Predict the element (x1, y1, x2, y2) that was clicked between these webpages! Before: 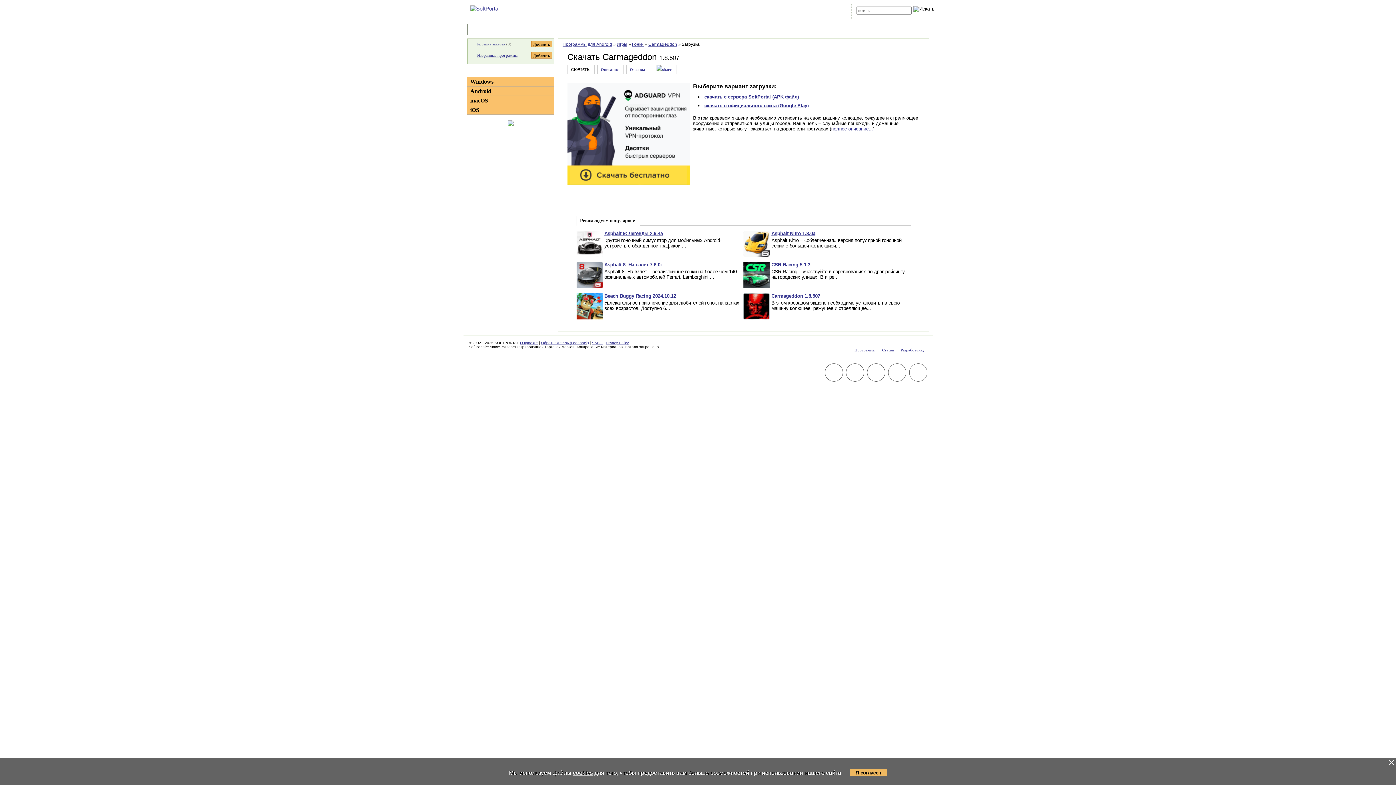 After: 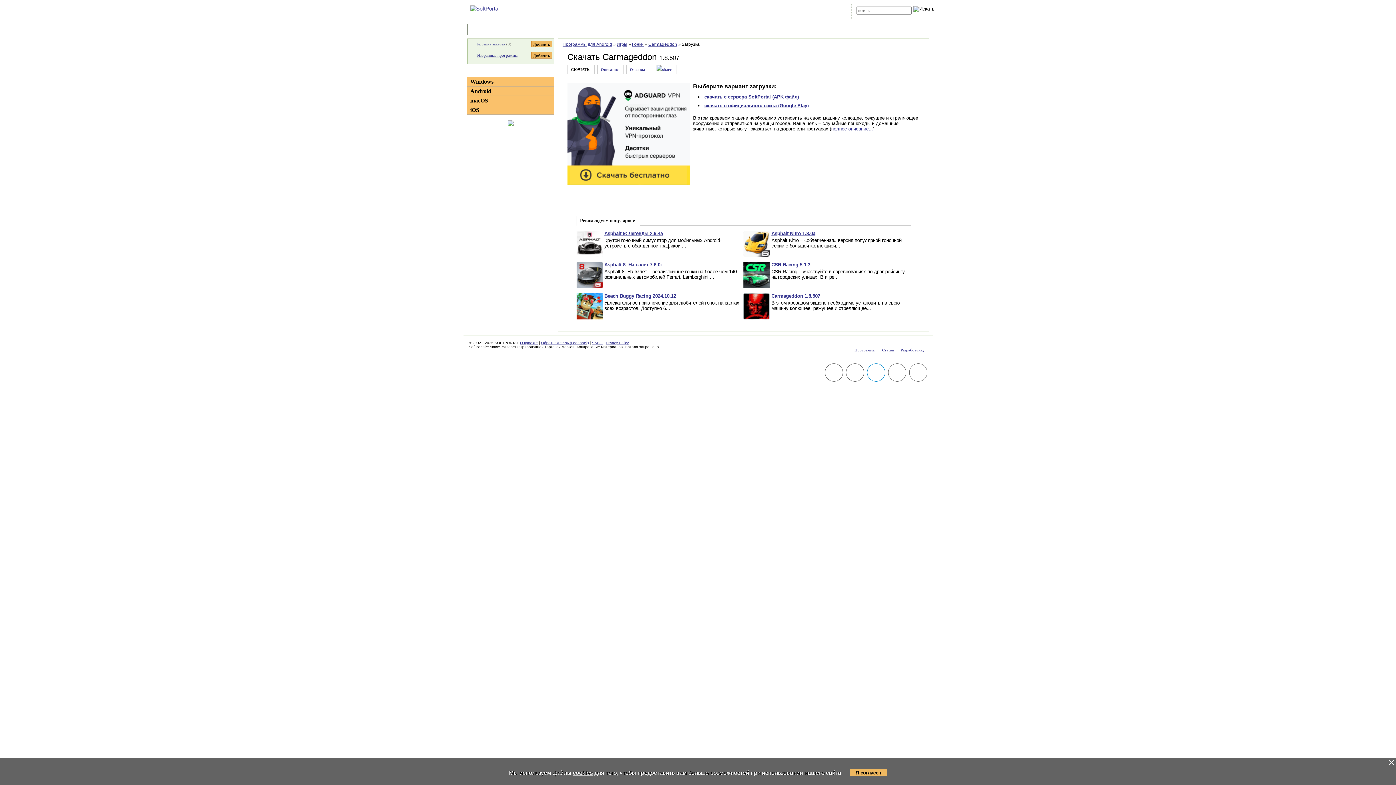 Action: bbox: (864, 363, 885, 382)